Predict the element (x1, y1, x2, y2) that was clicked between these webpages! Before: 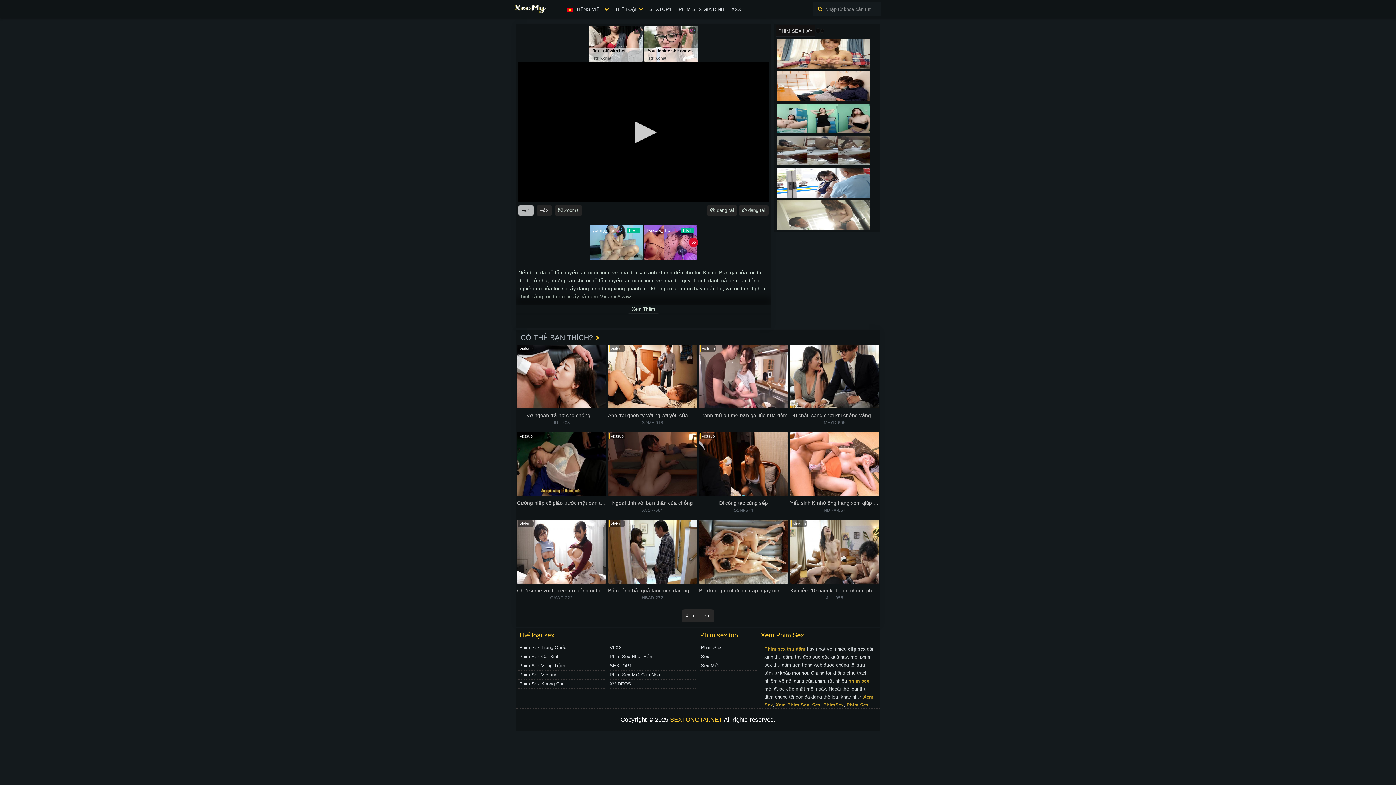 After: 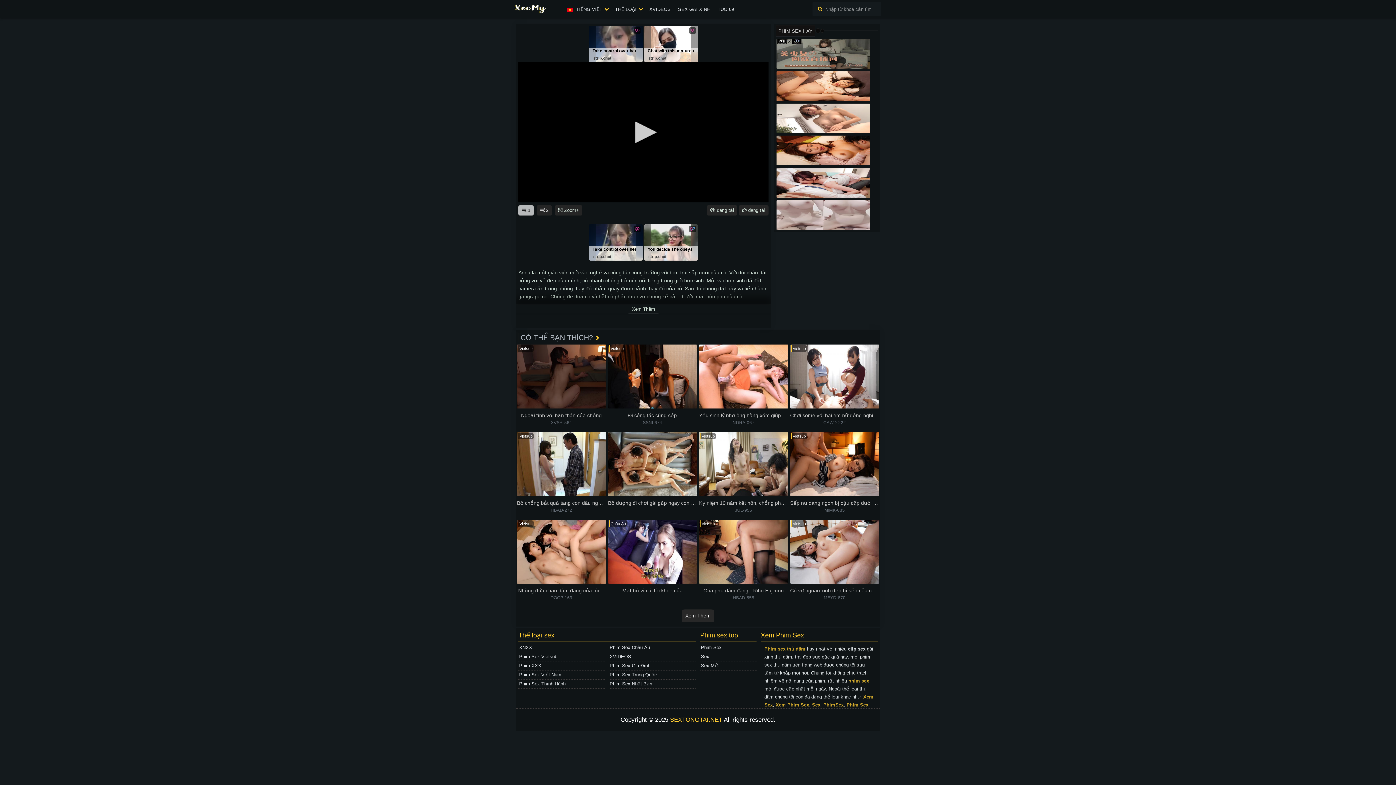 Action: bbox: (517, 359, 606, 434) label: Vietsub
Cưỡng hiếp cô giáo trước mặt bạn trai sắp cưới